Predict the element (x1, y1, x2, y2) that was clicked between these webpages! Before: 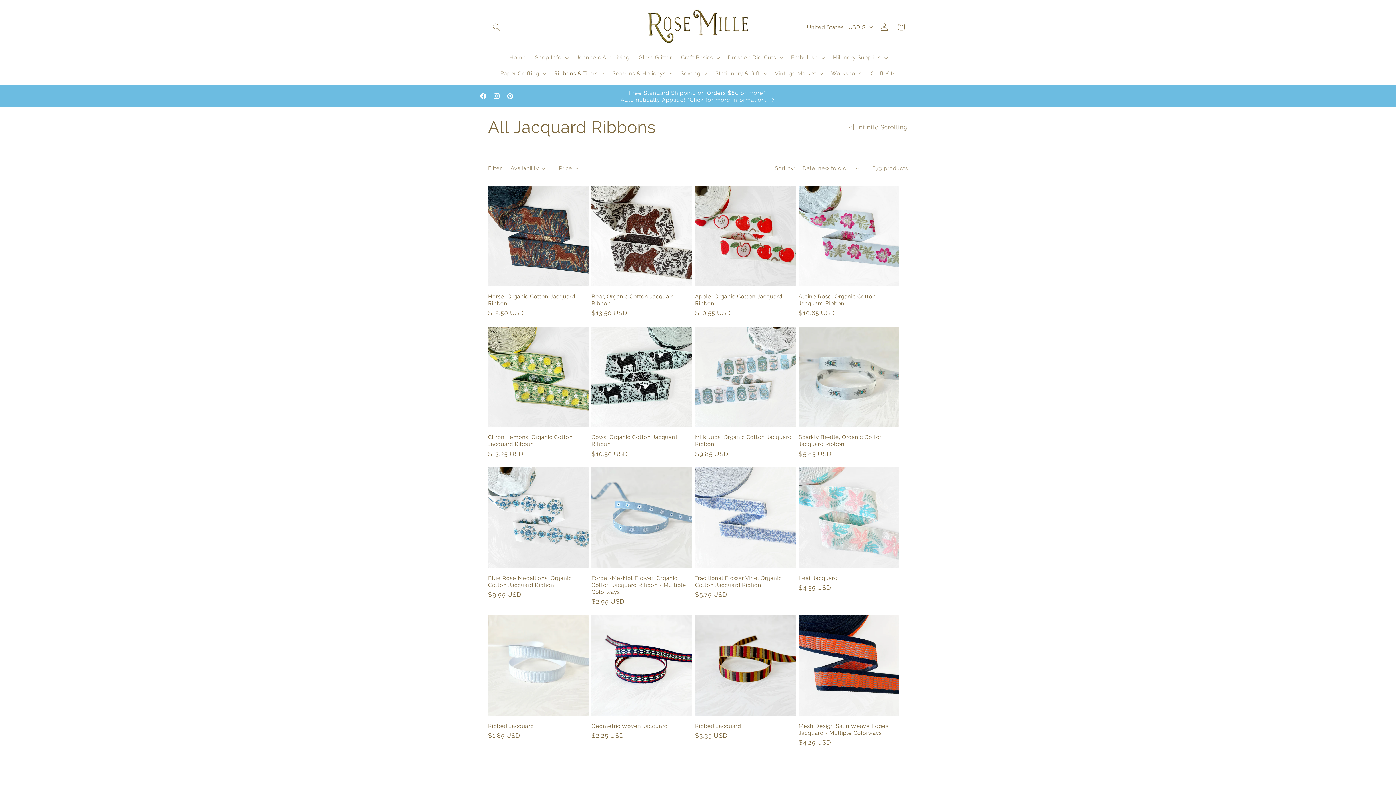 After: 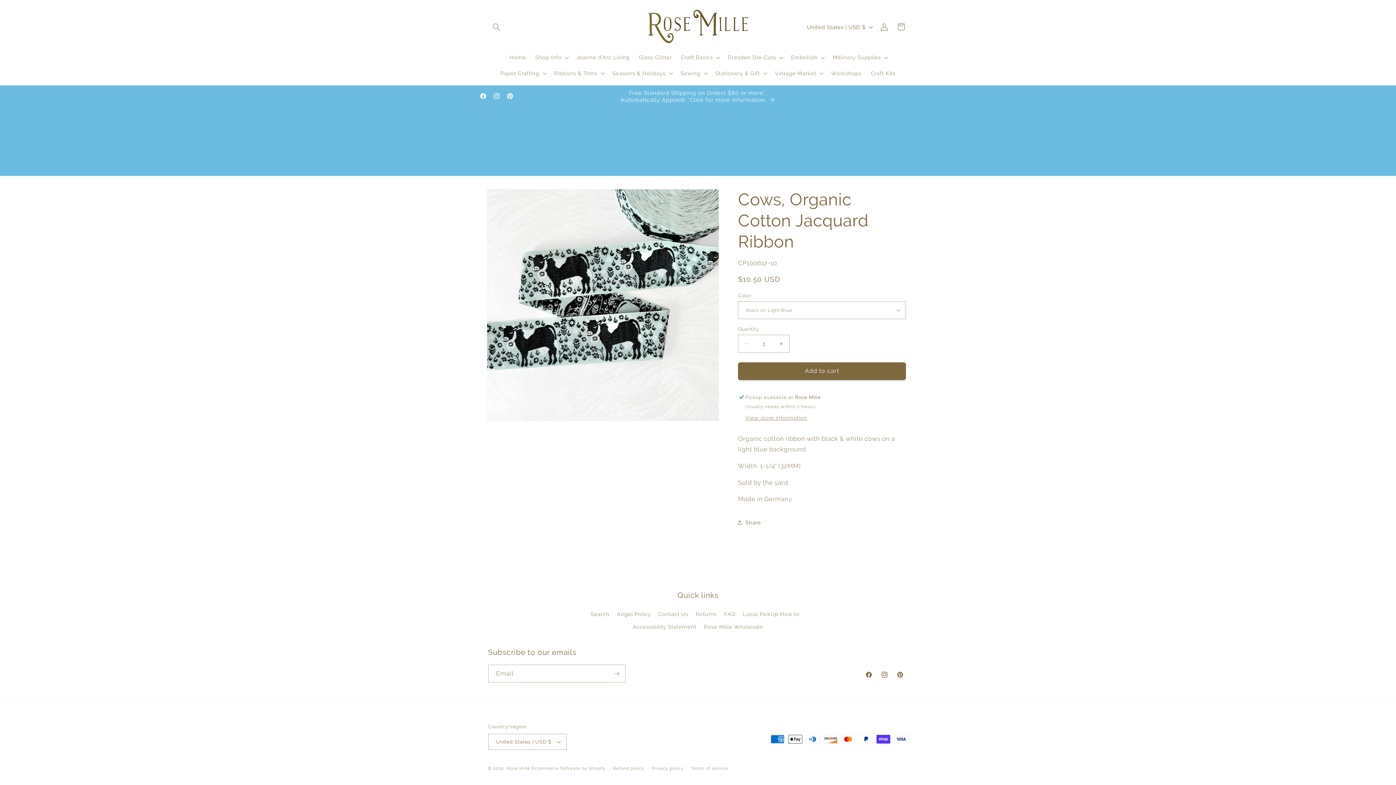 Action: label: Cows, Organic Cotton Jacquard Ribbon bbox: (591, 433, 692, 447)